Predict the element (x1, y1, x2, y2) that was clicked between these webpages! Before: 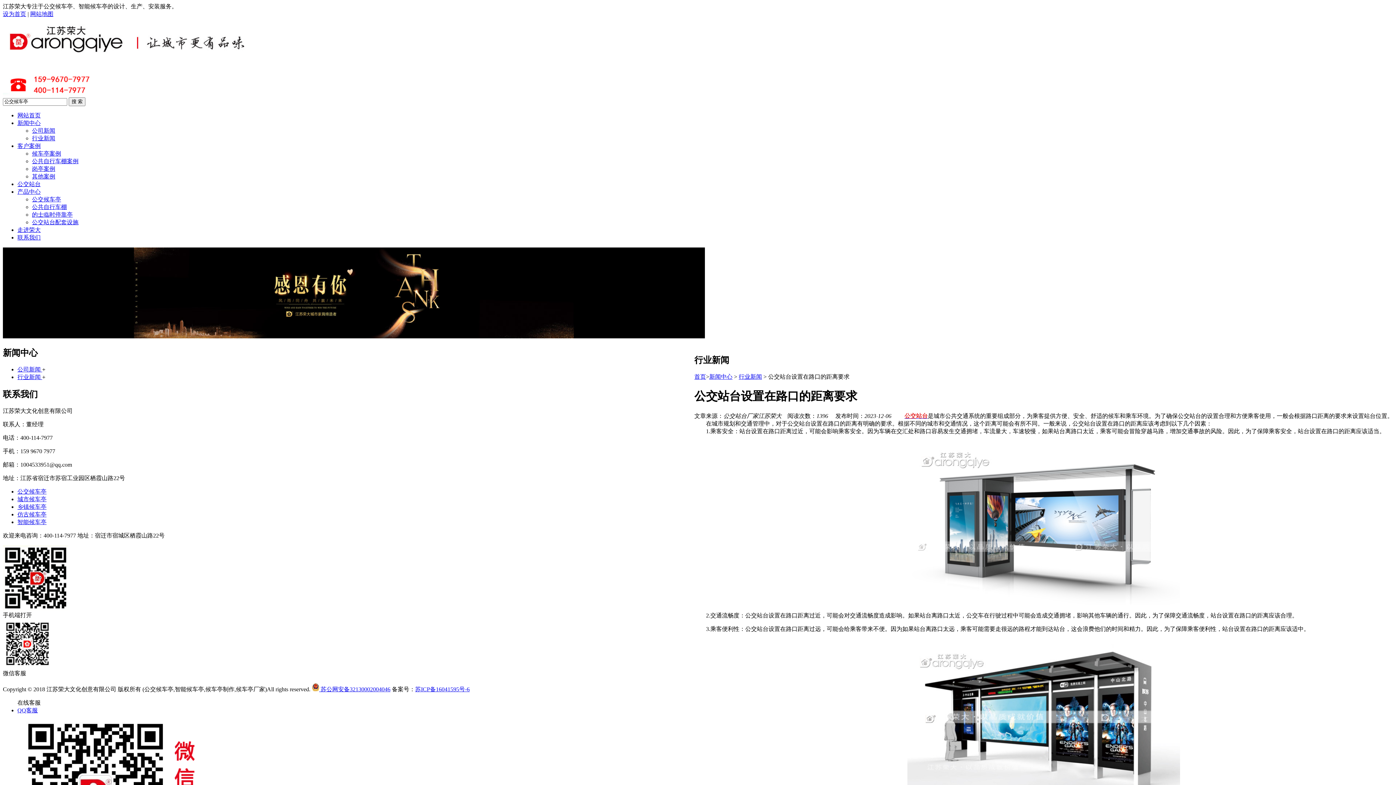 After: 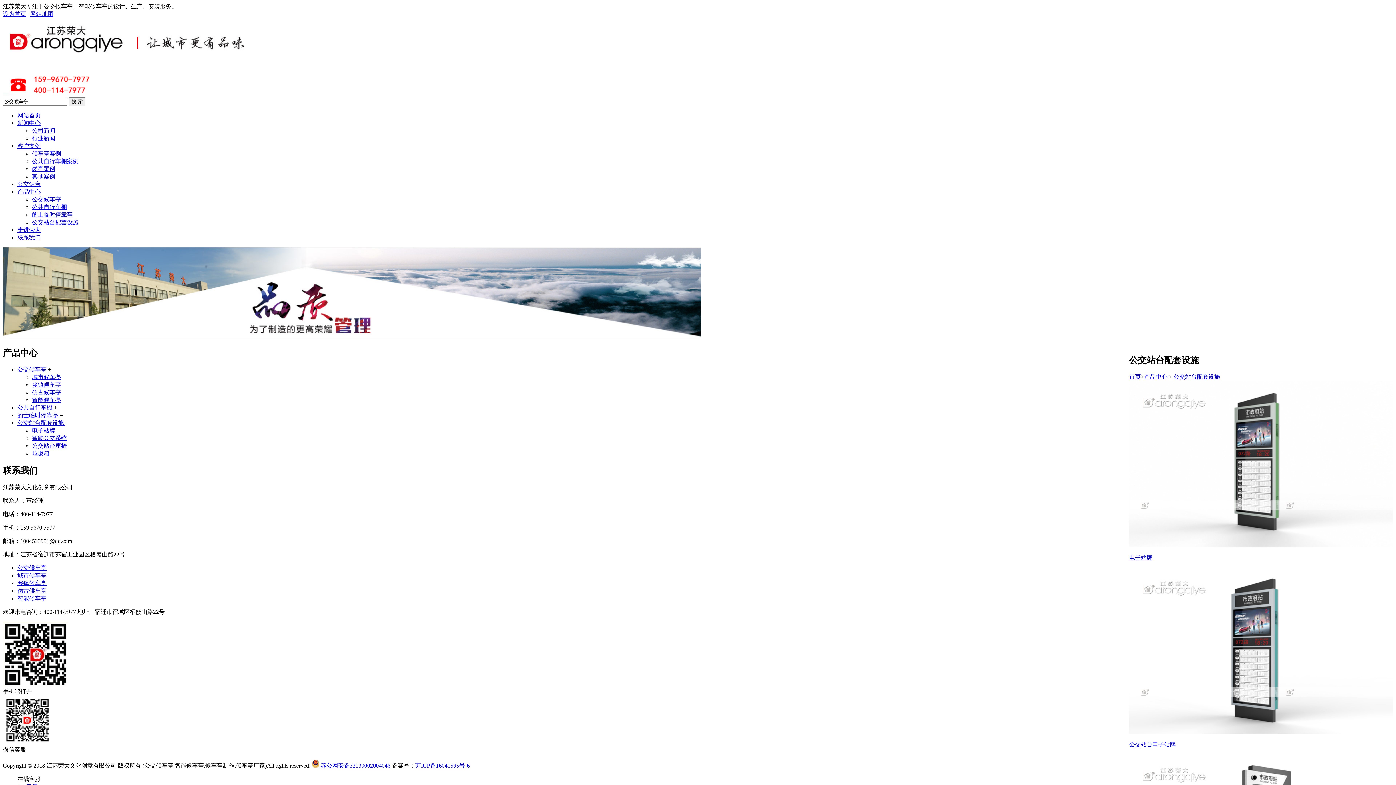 Action: label: 公交站台配套设施 bbox: (32, 219, 78, 225)